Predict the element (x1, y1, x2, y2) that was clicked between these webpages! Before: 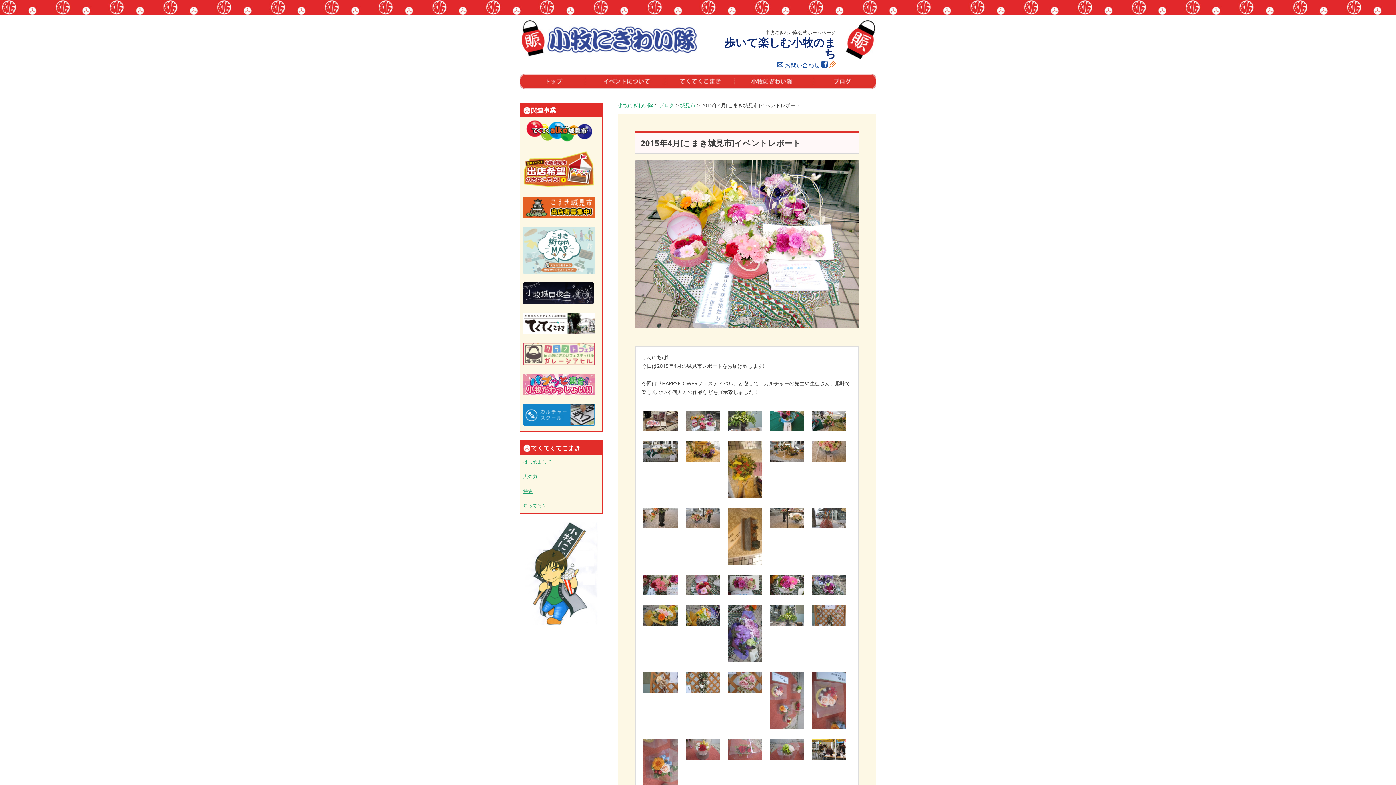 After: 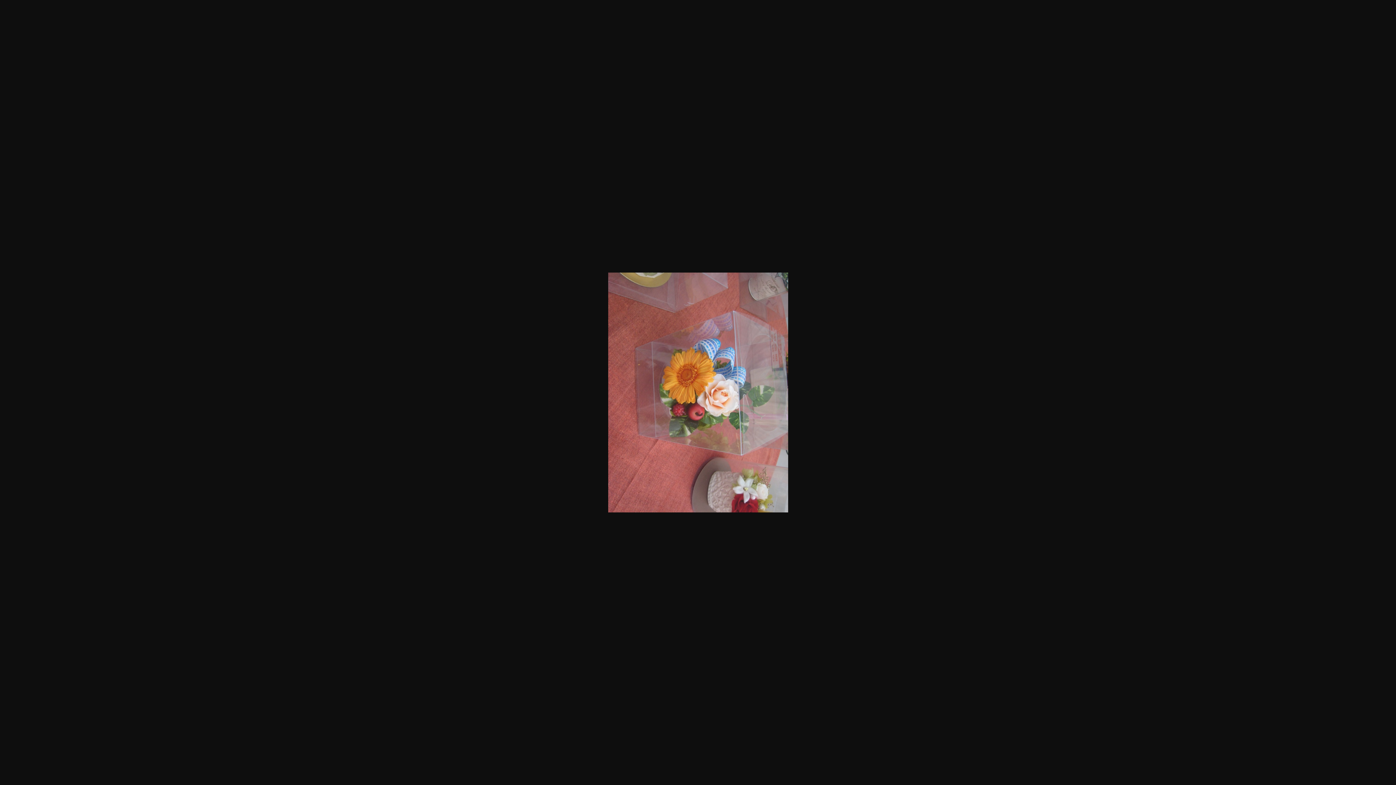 Action: bbox: (641, 737, 679, 800)